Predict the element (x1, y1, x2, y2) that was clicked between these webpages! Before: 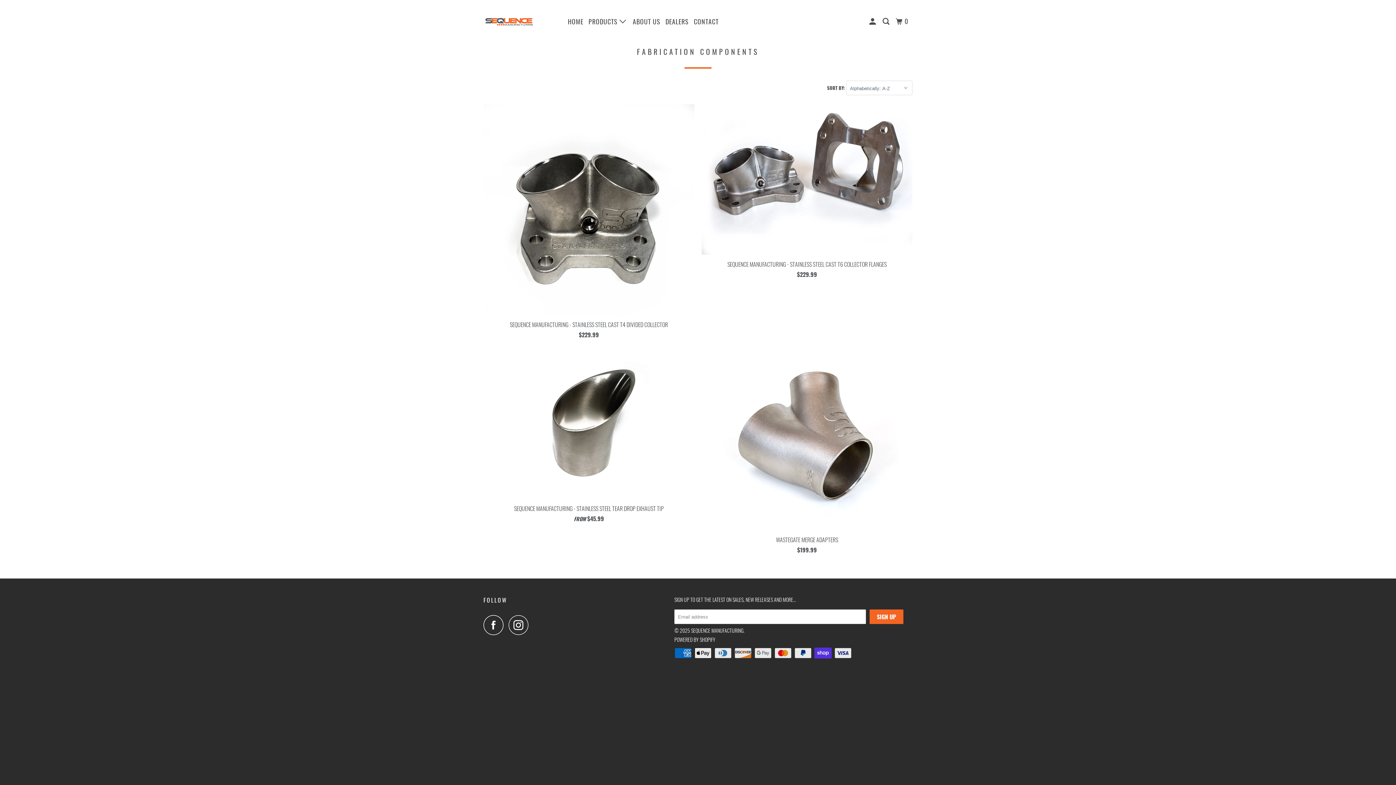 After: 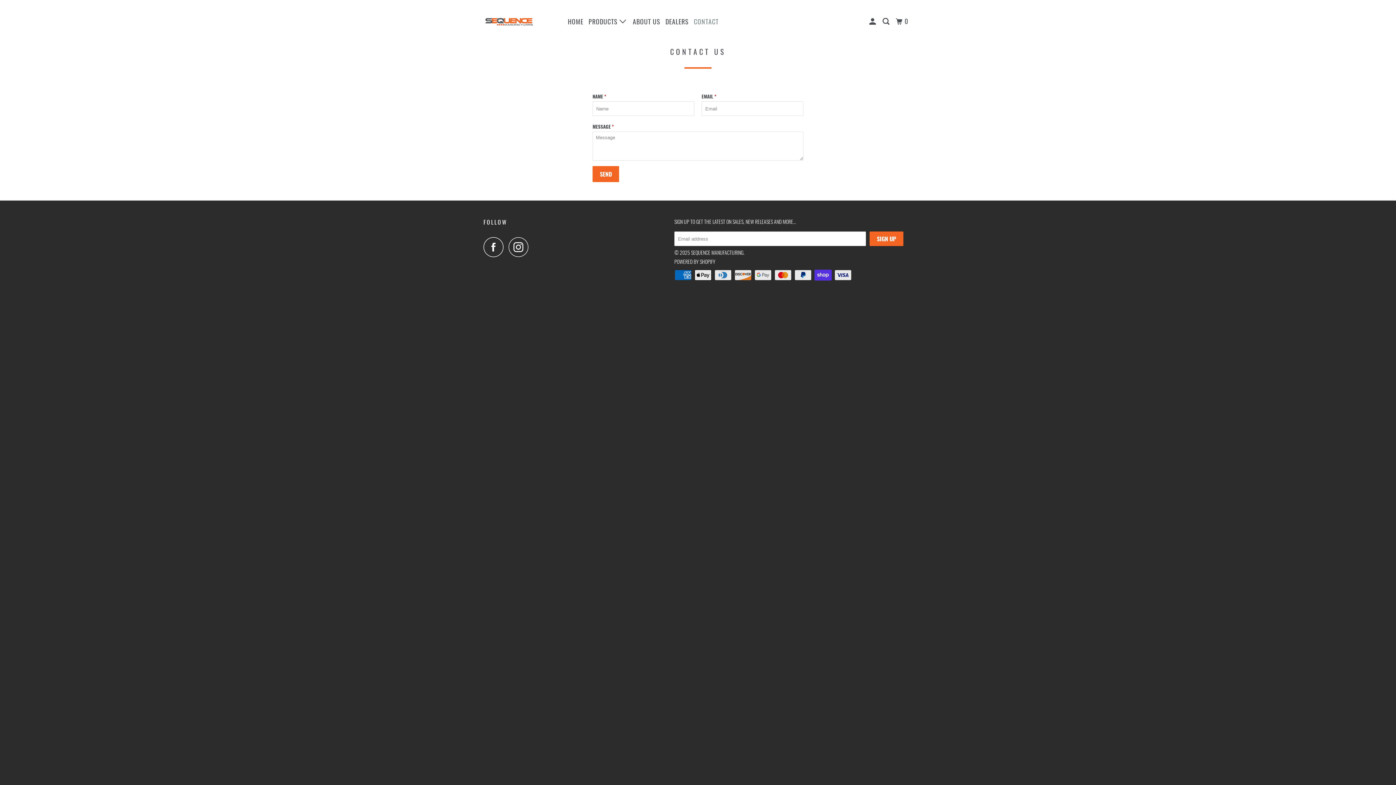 Action: label: CONTACT bbox: (692, 14, 720, 28)